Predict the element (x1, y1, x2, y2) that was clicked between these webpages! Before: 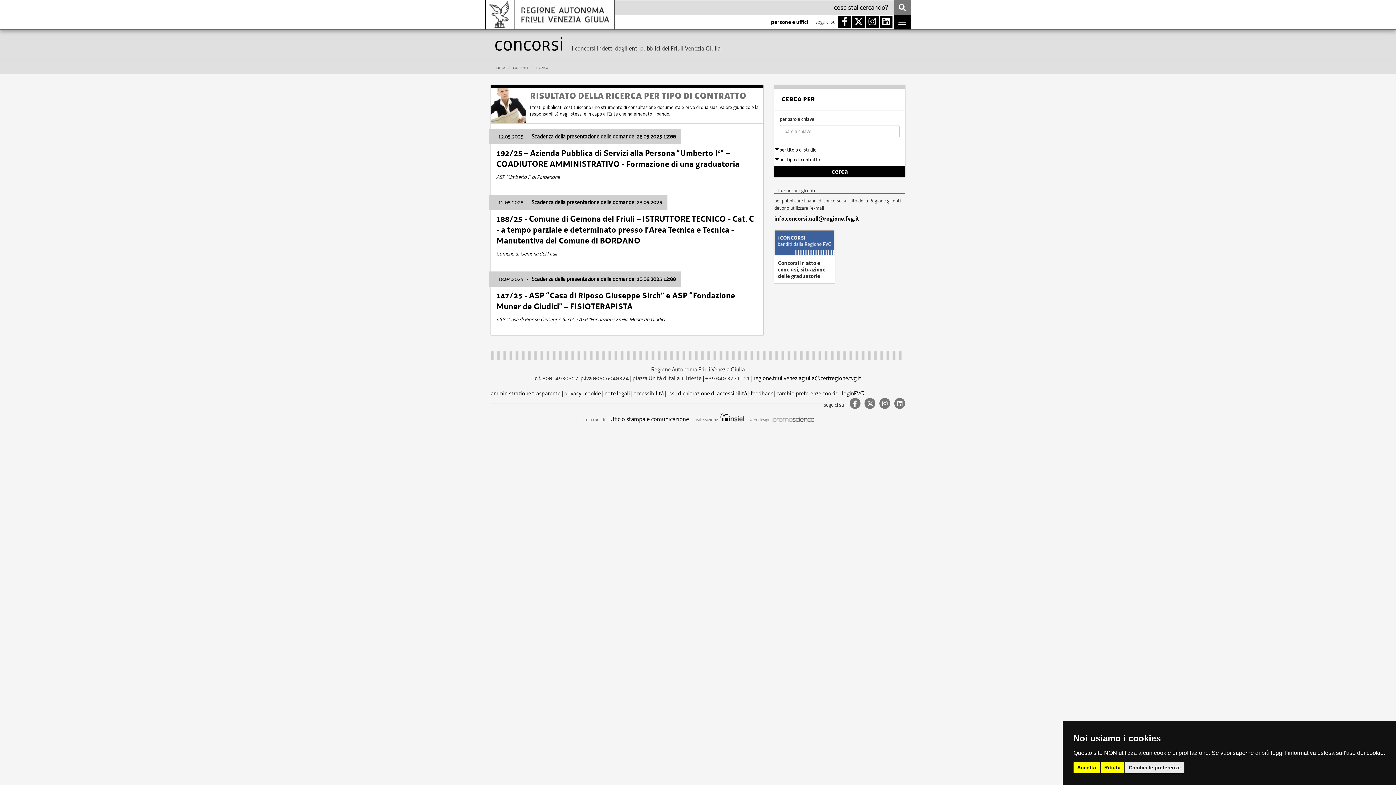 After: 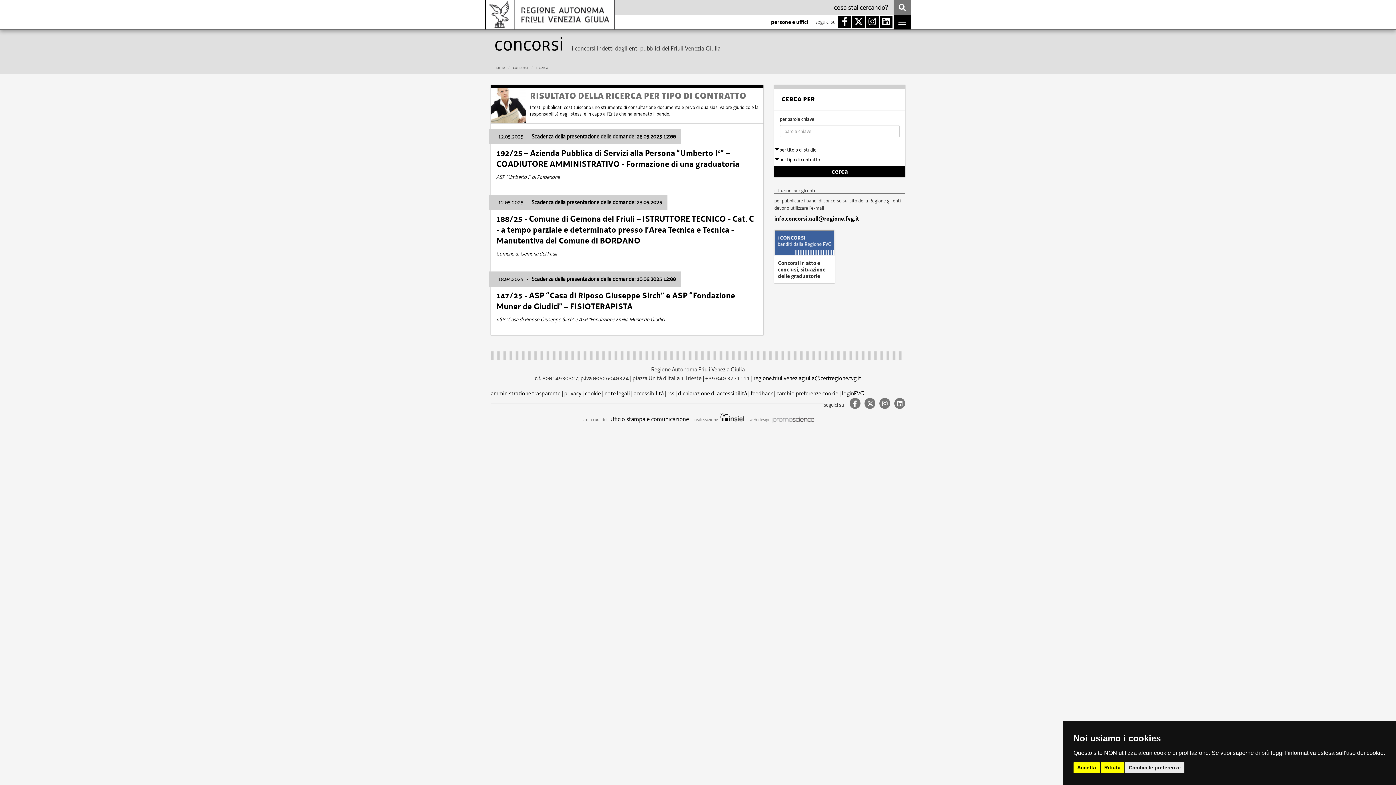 Action: bbox: (771, 417, 814, 422)